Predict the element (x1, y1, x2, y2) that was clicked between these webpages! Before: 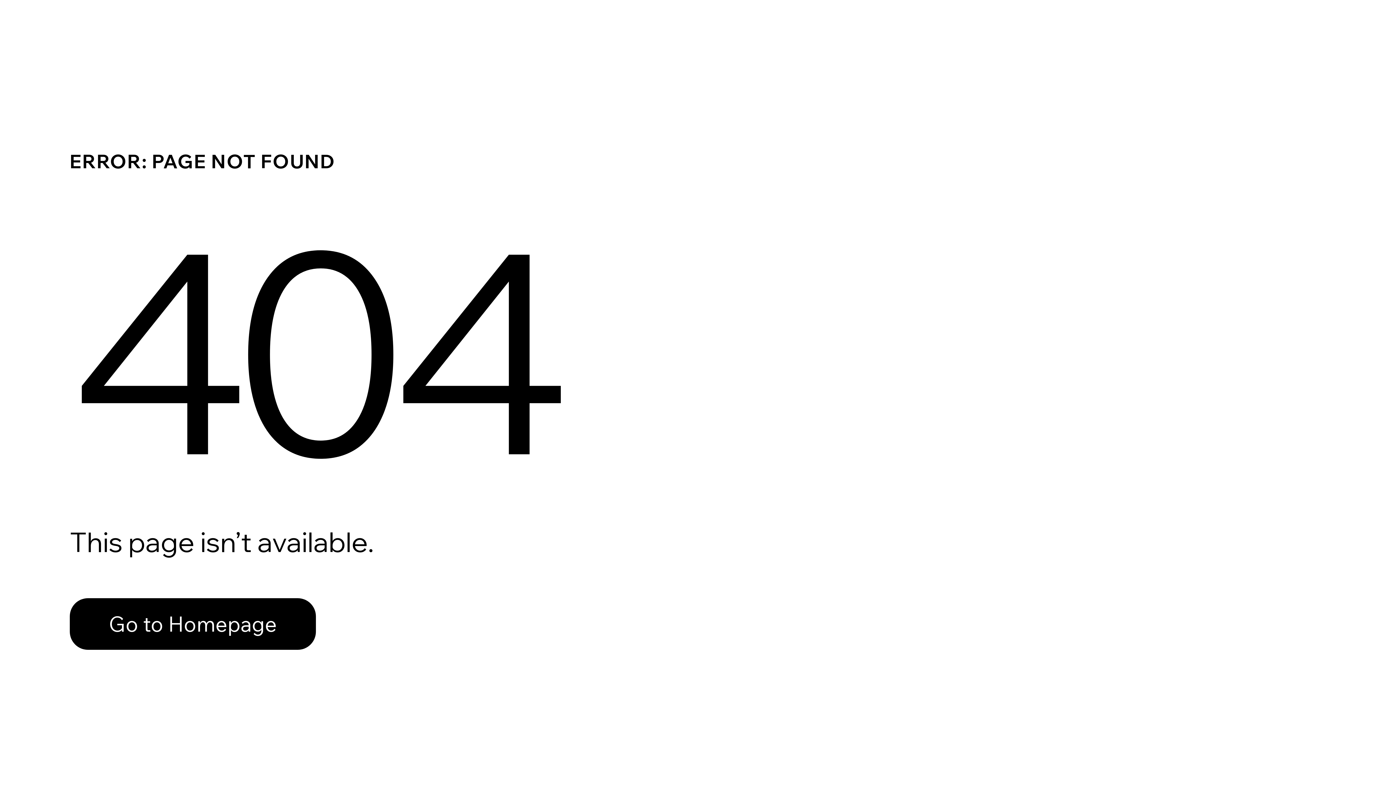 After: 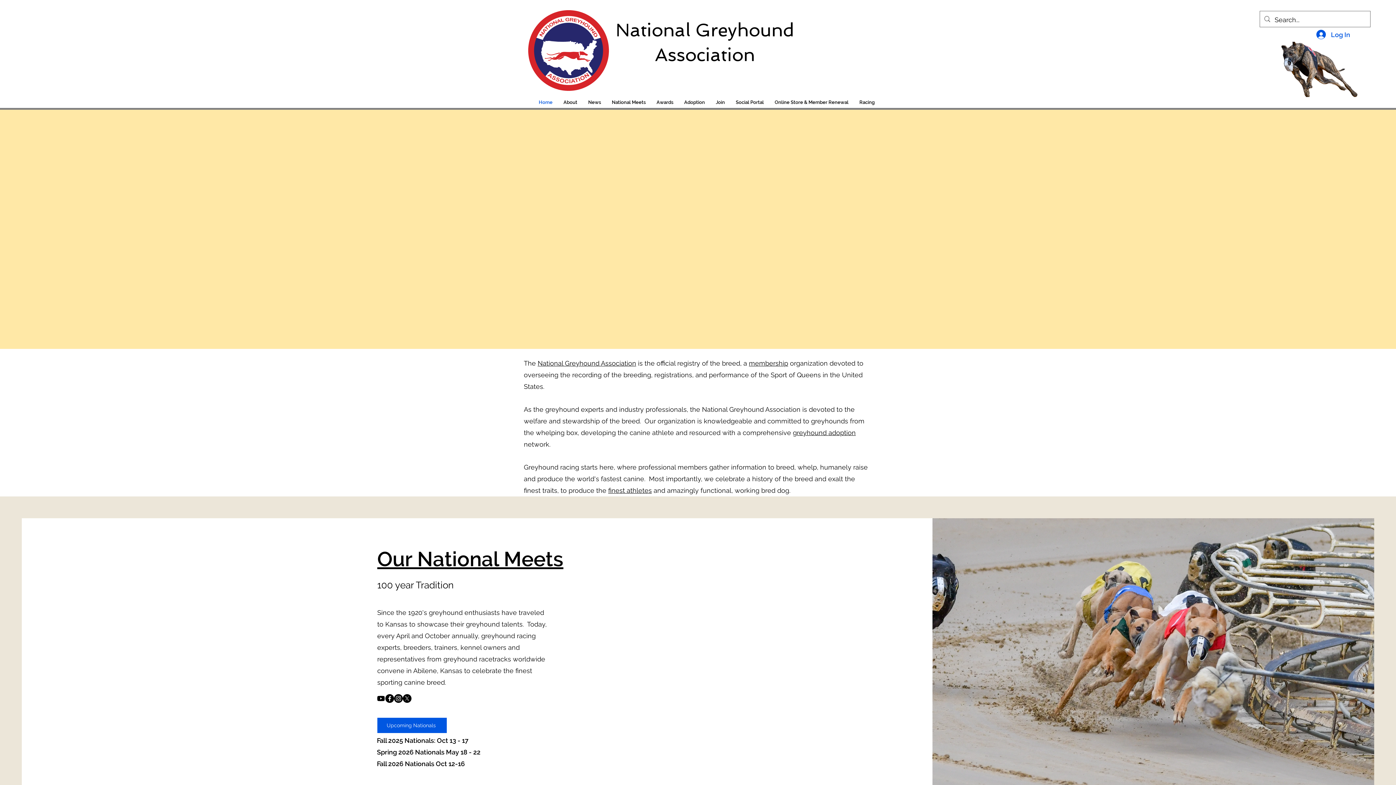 Action: label: Go to Homepage bbox: (69, 598, 316, 650)